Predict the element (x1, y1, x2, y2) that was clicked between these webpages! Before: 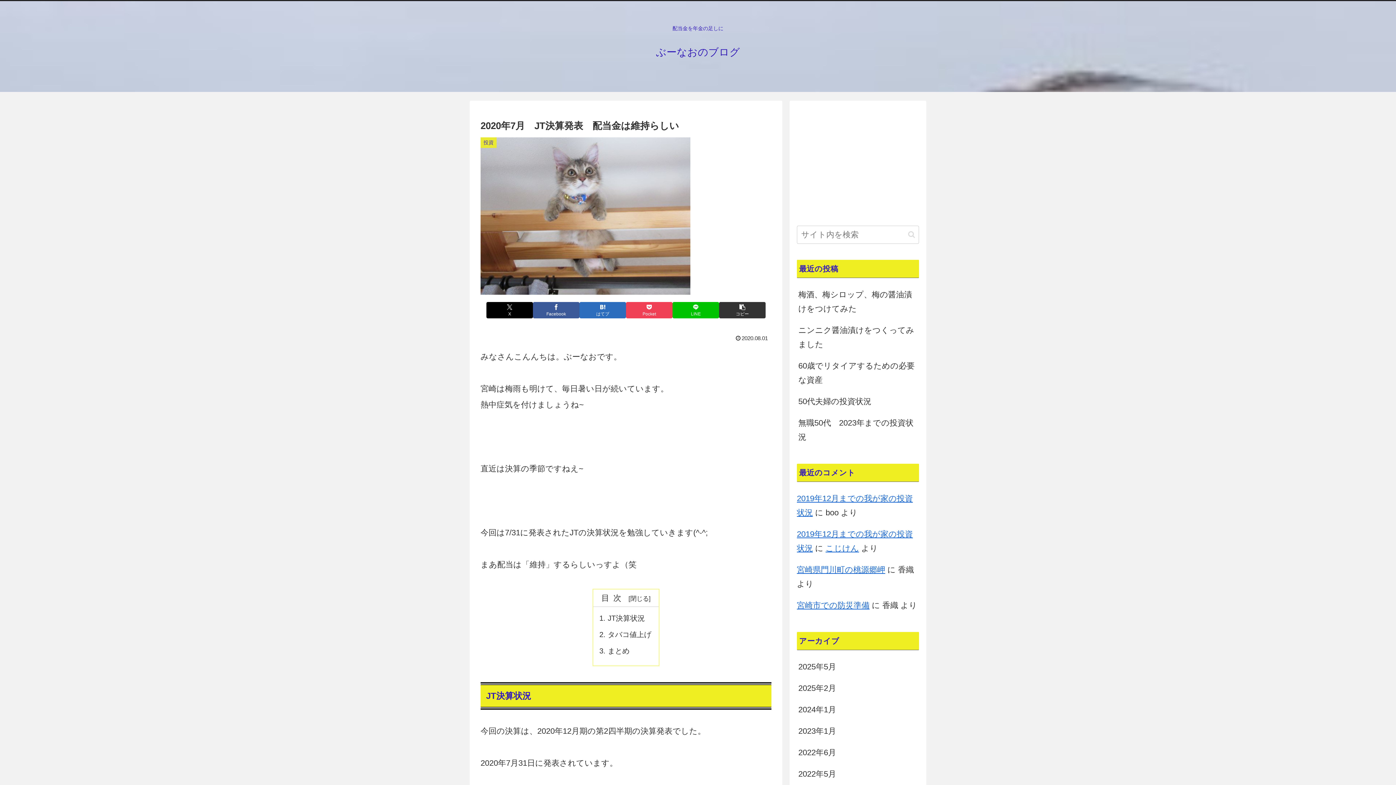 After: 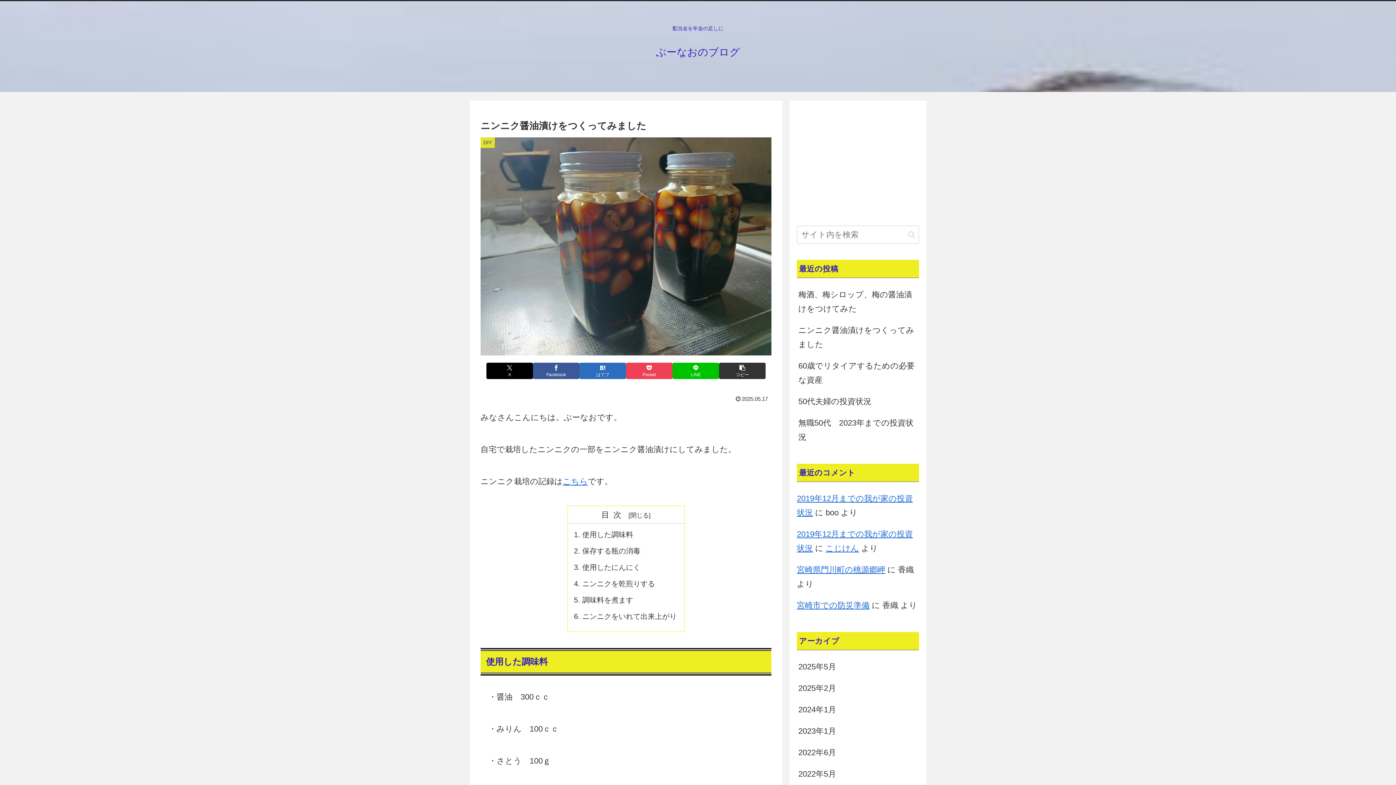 Action: bbox: (797, 319, 919, 355) label: ニンニク醤油漬けをつくってみました